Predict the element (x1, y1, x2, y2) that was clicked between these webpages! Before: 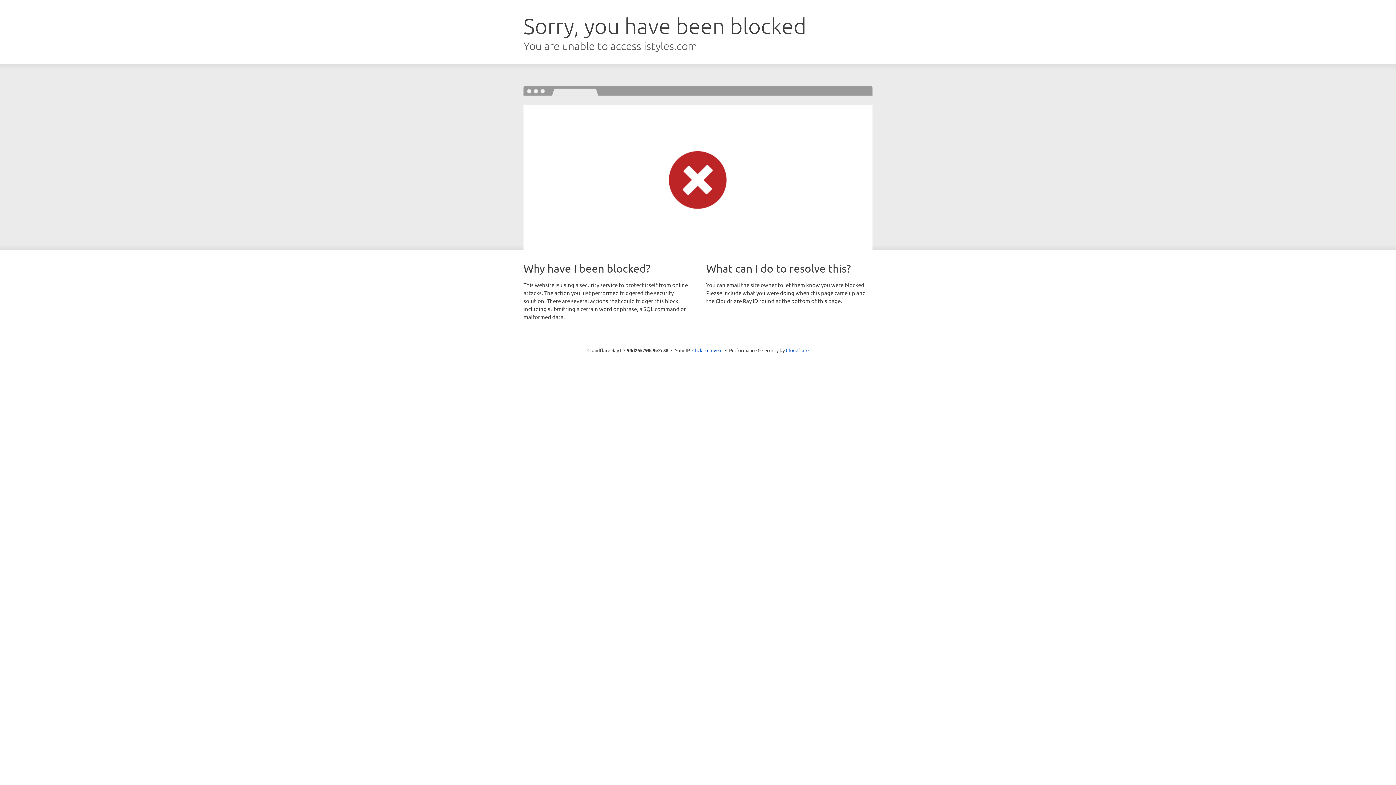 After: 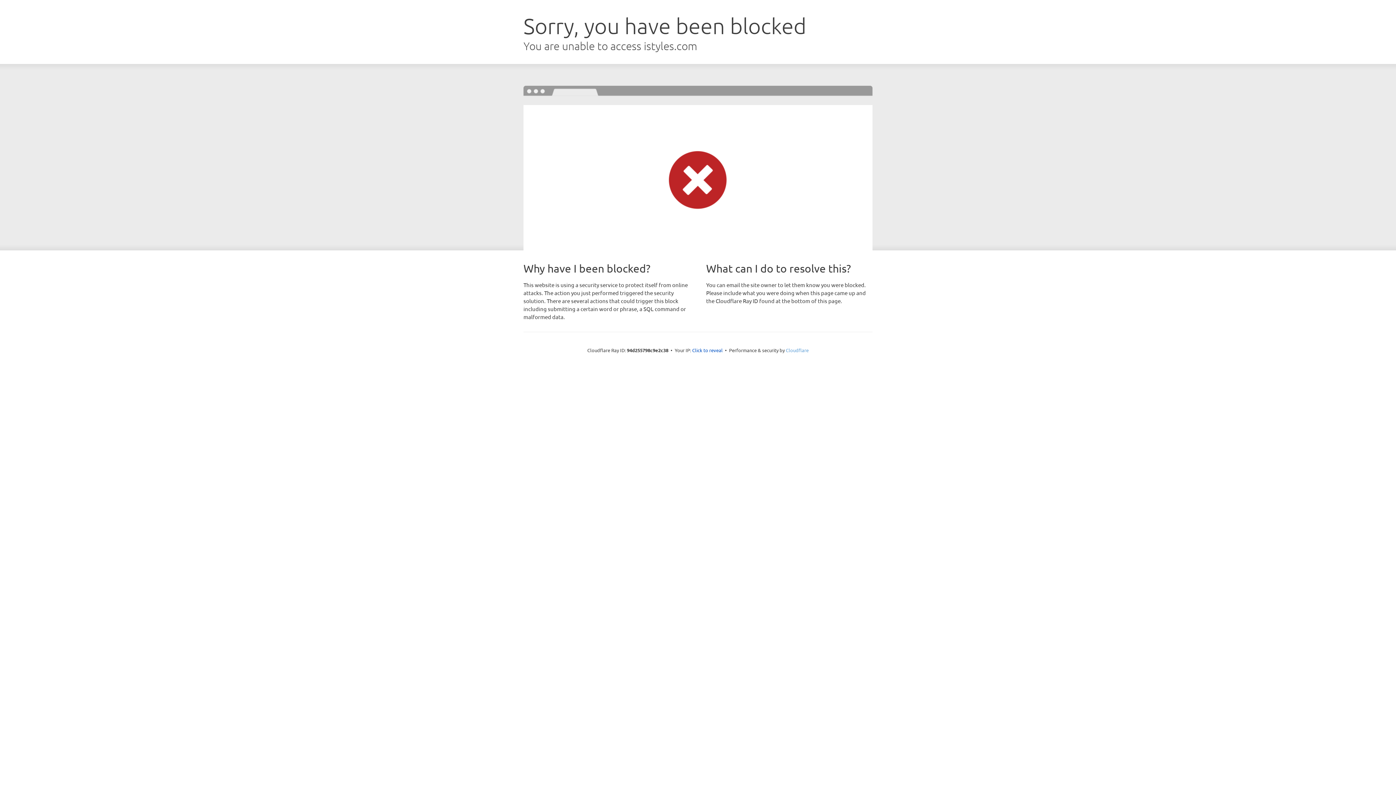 Action: bbox: (786, 347, 808, 353) label: Cloudflare